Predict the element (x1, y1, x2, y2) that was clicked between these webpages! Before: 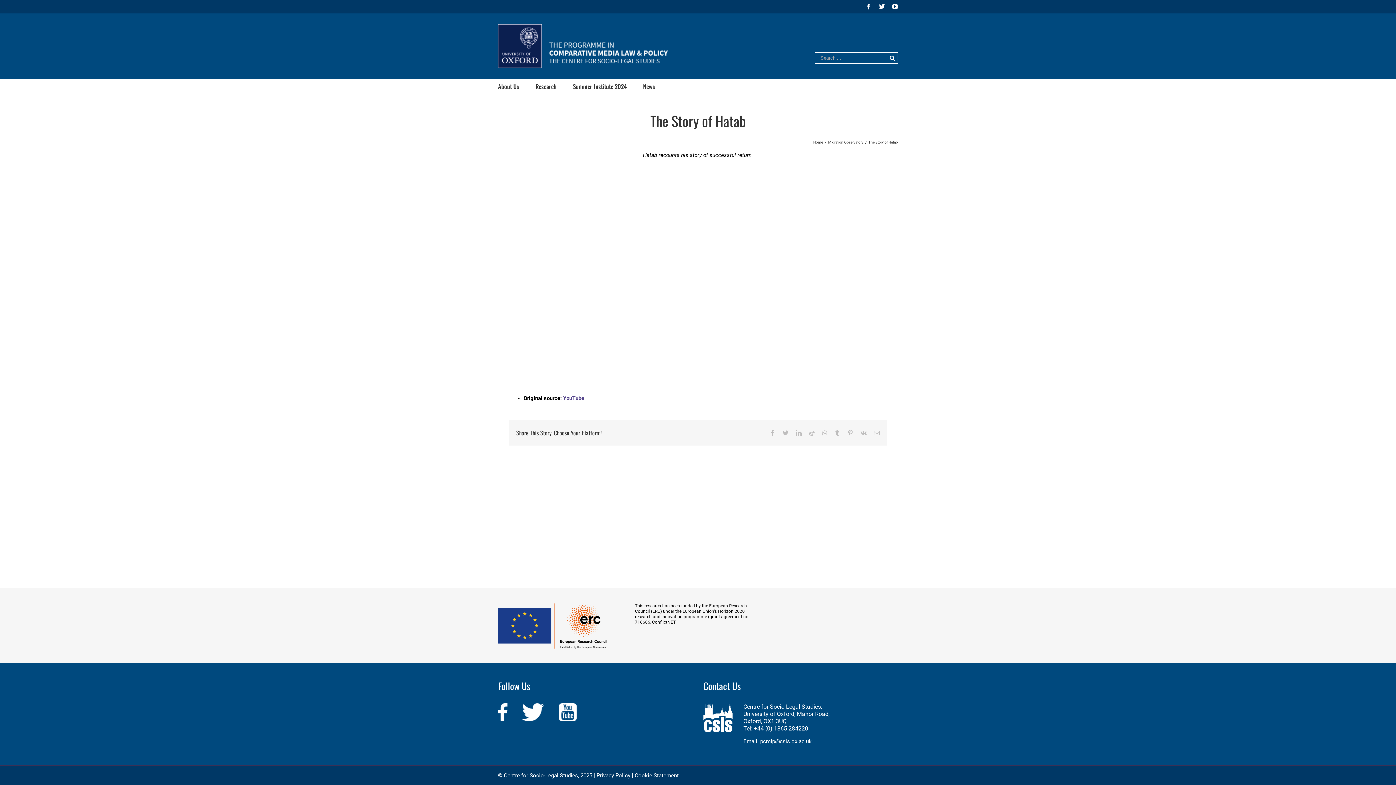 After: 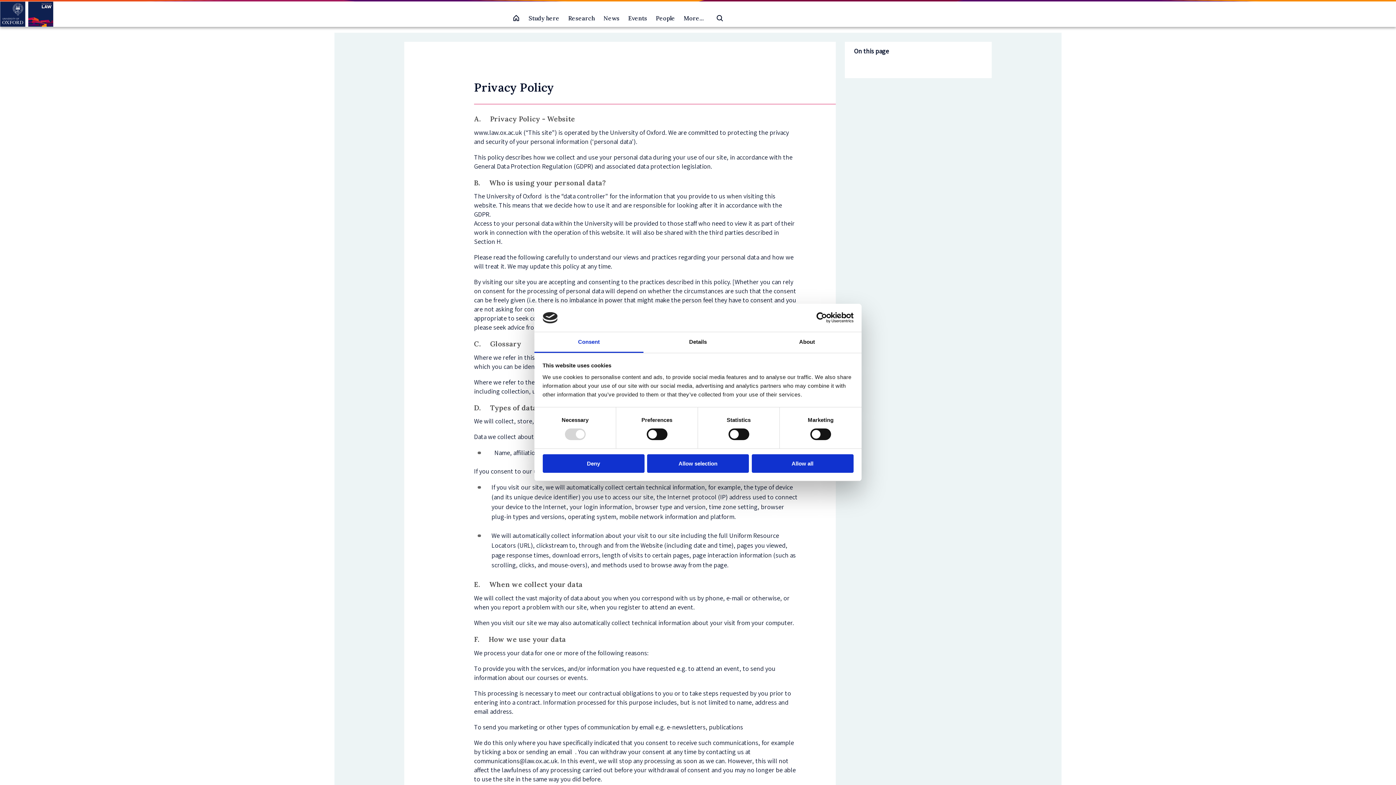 Action: label: Privacy Policy bbox: (596, 772, 630, 779)